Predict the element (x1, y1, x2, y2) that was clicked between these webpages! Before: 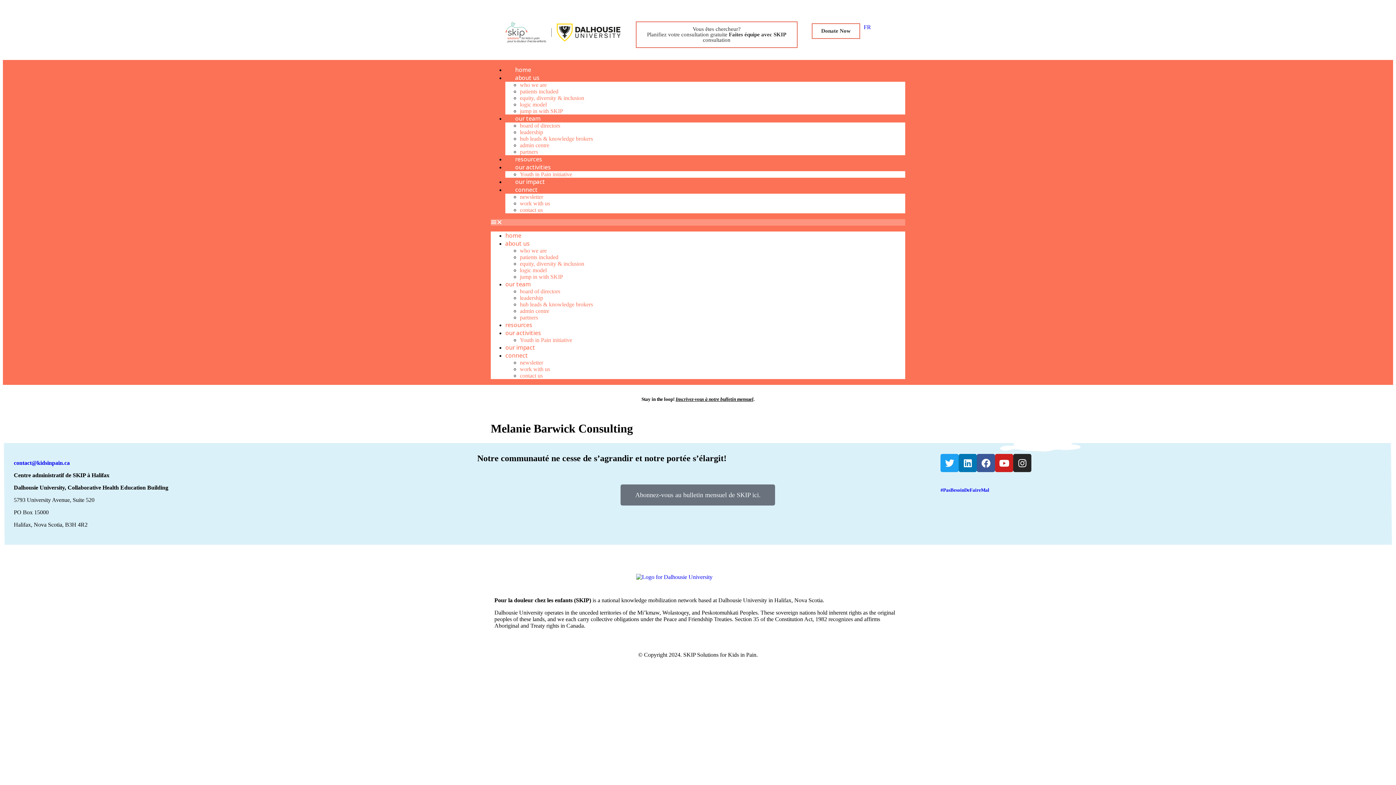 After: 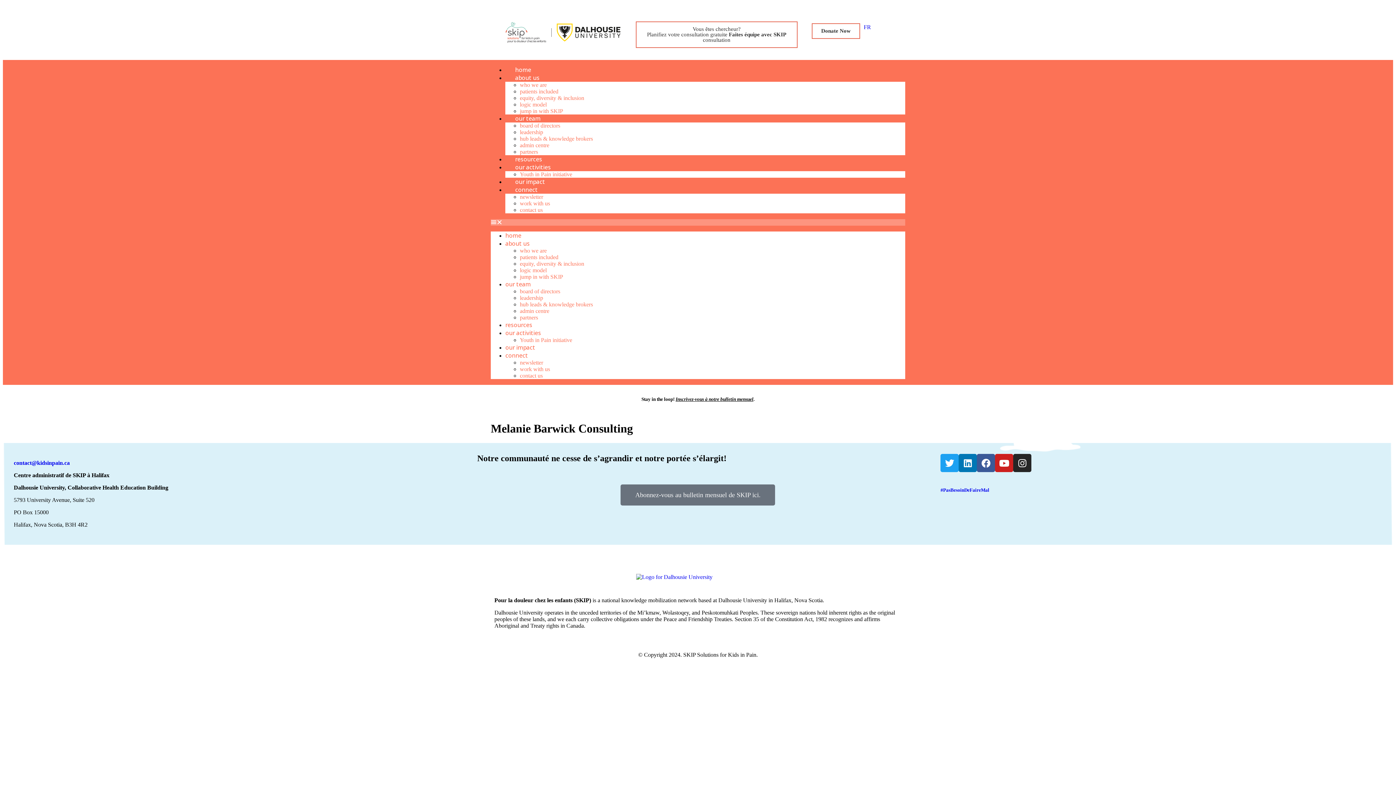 Action: bbox: (636, 574, 712, 580)